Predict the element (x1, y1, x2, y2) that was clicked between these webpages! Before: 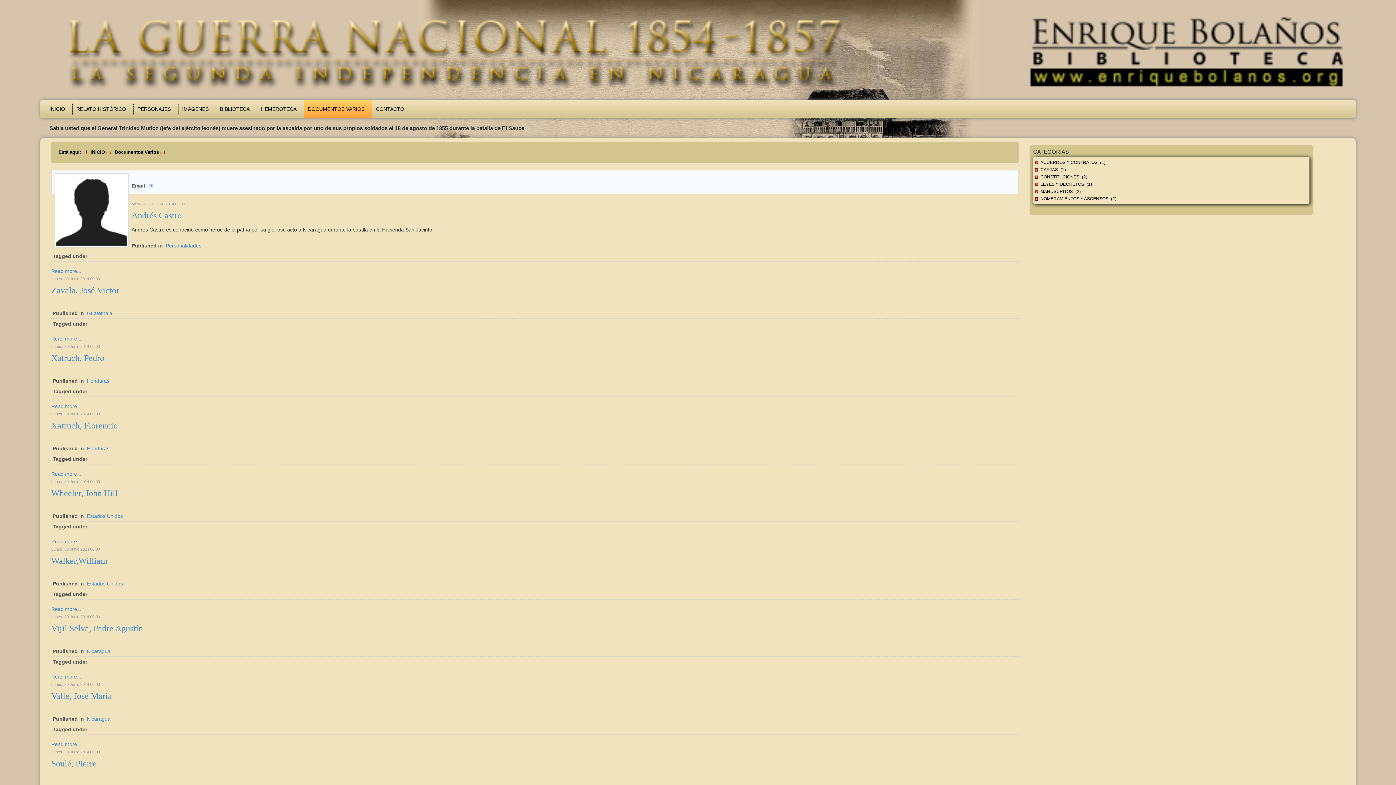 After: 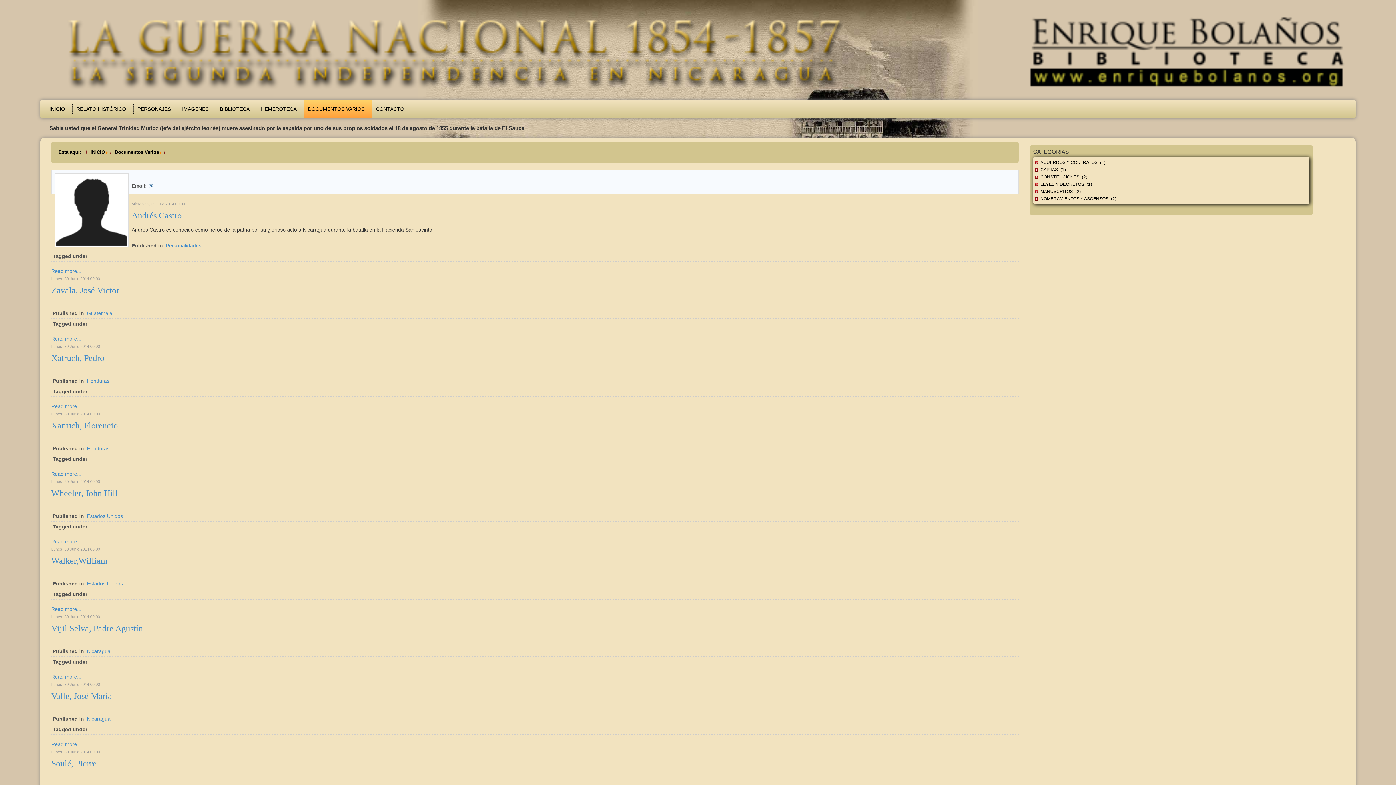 Action: label: @ bbox: (148, 182, 153, 188)